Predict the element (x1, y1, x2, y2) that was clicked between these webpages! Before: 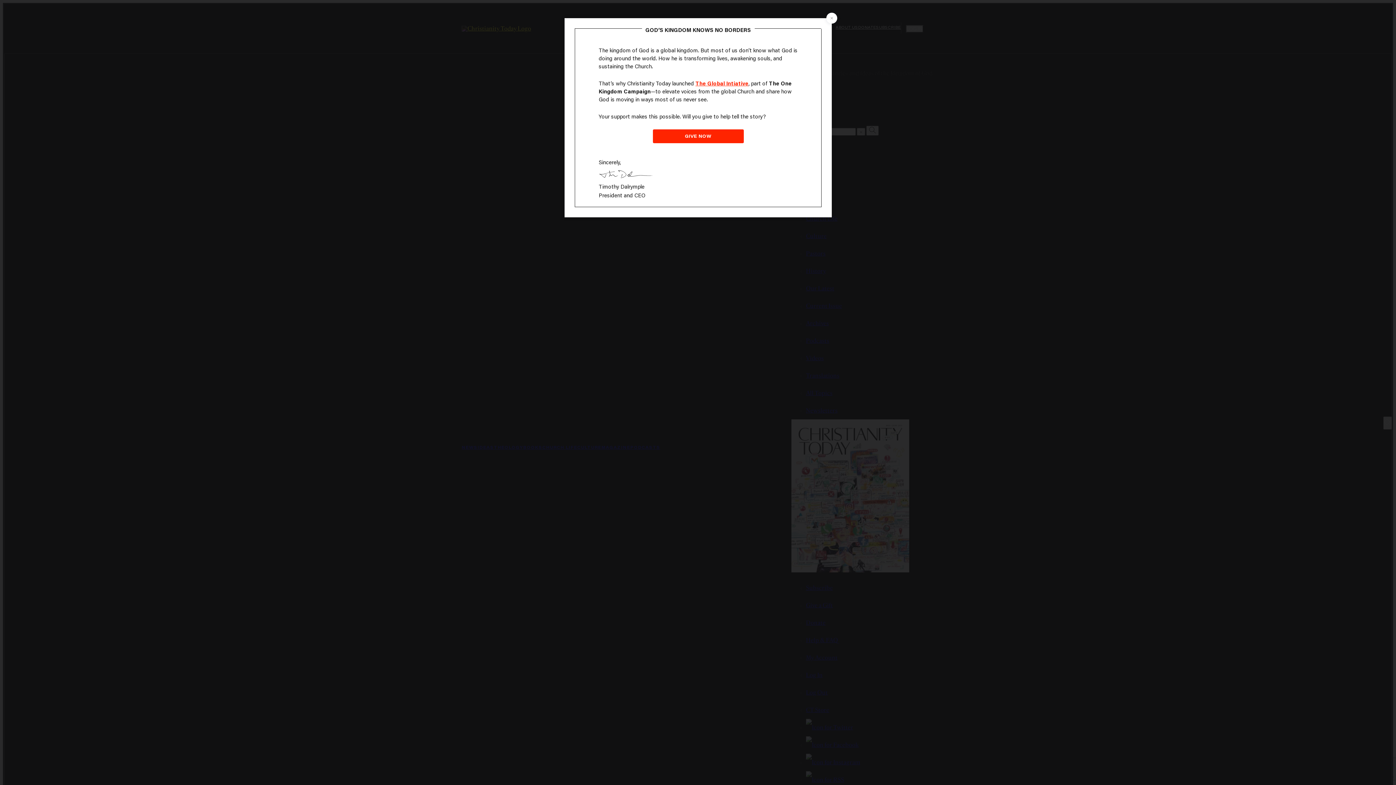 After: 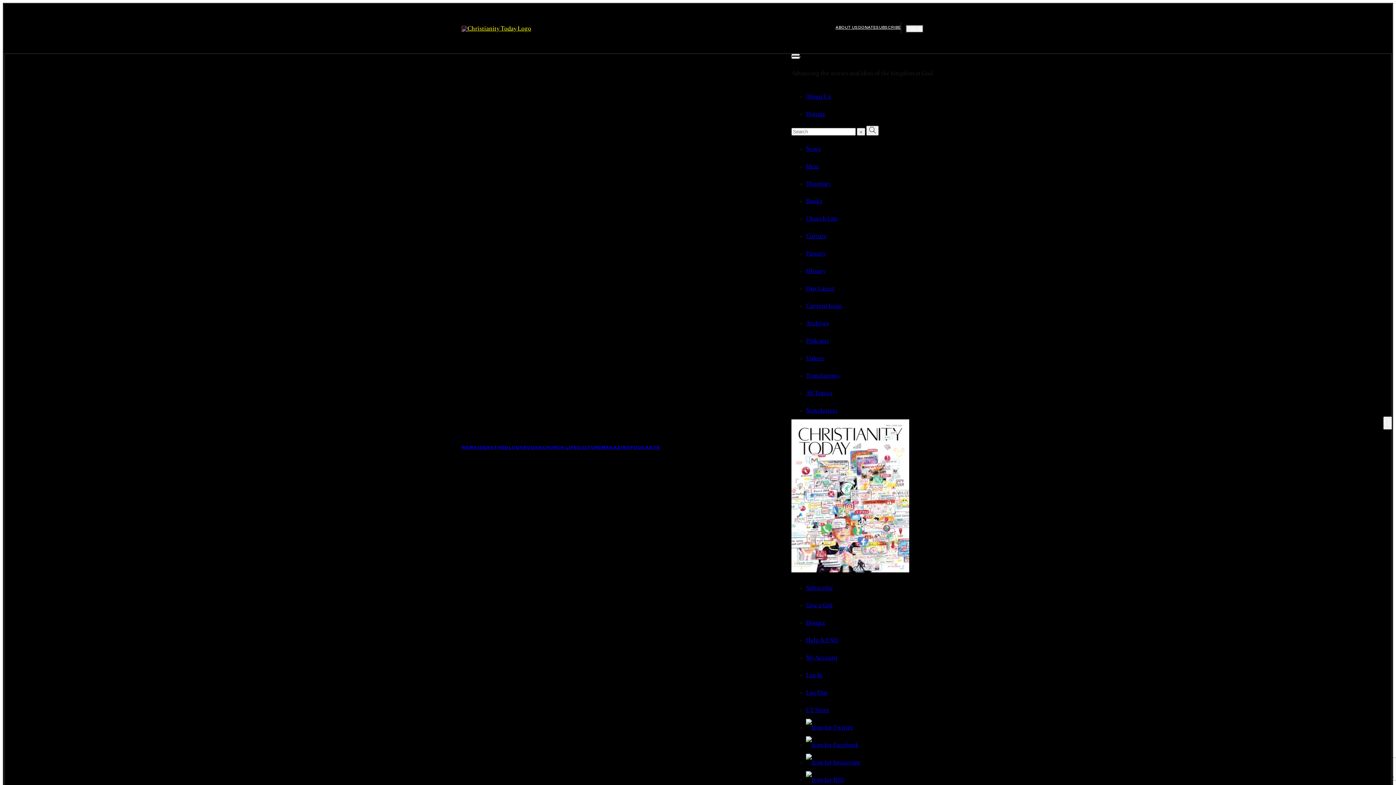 Action: bbox: (826, 12, 837, 23) label: Close the modal